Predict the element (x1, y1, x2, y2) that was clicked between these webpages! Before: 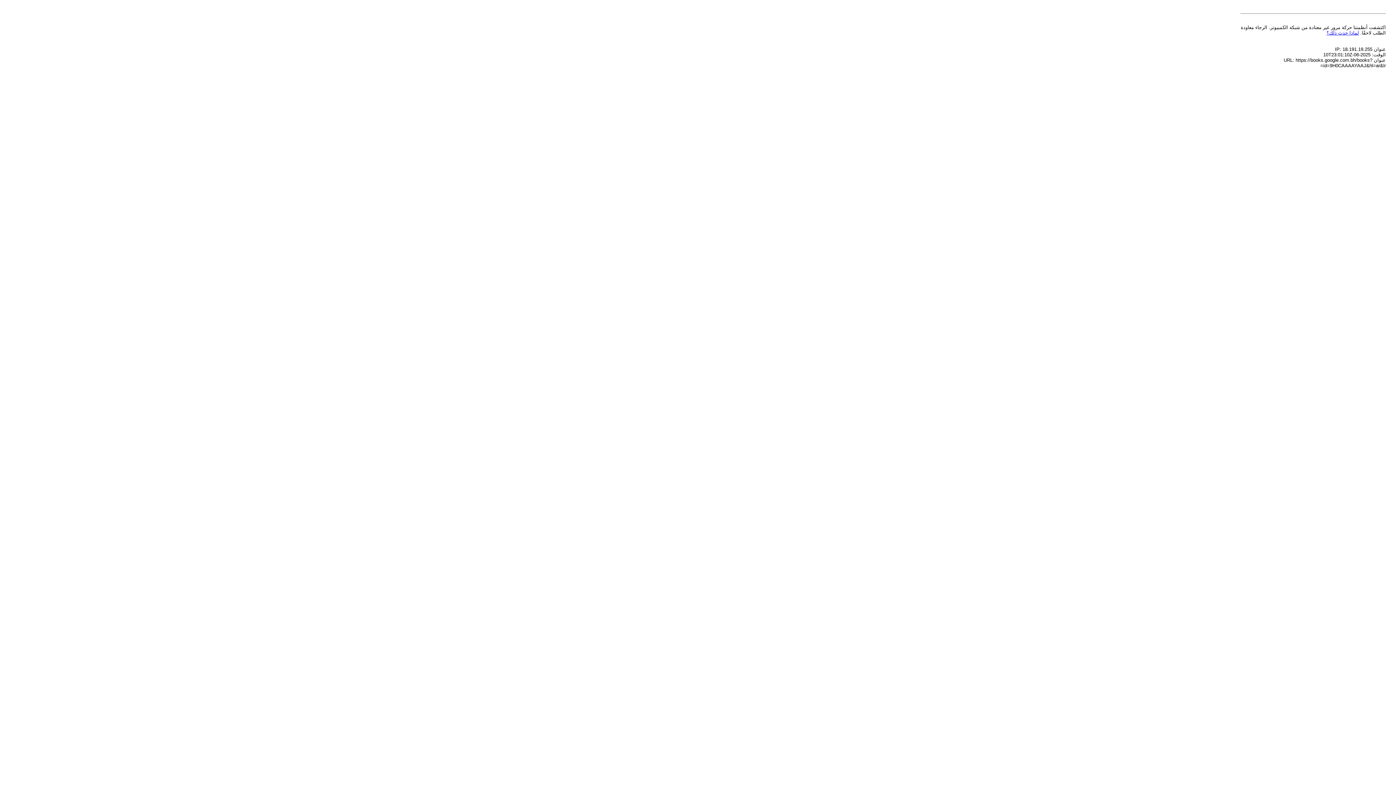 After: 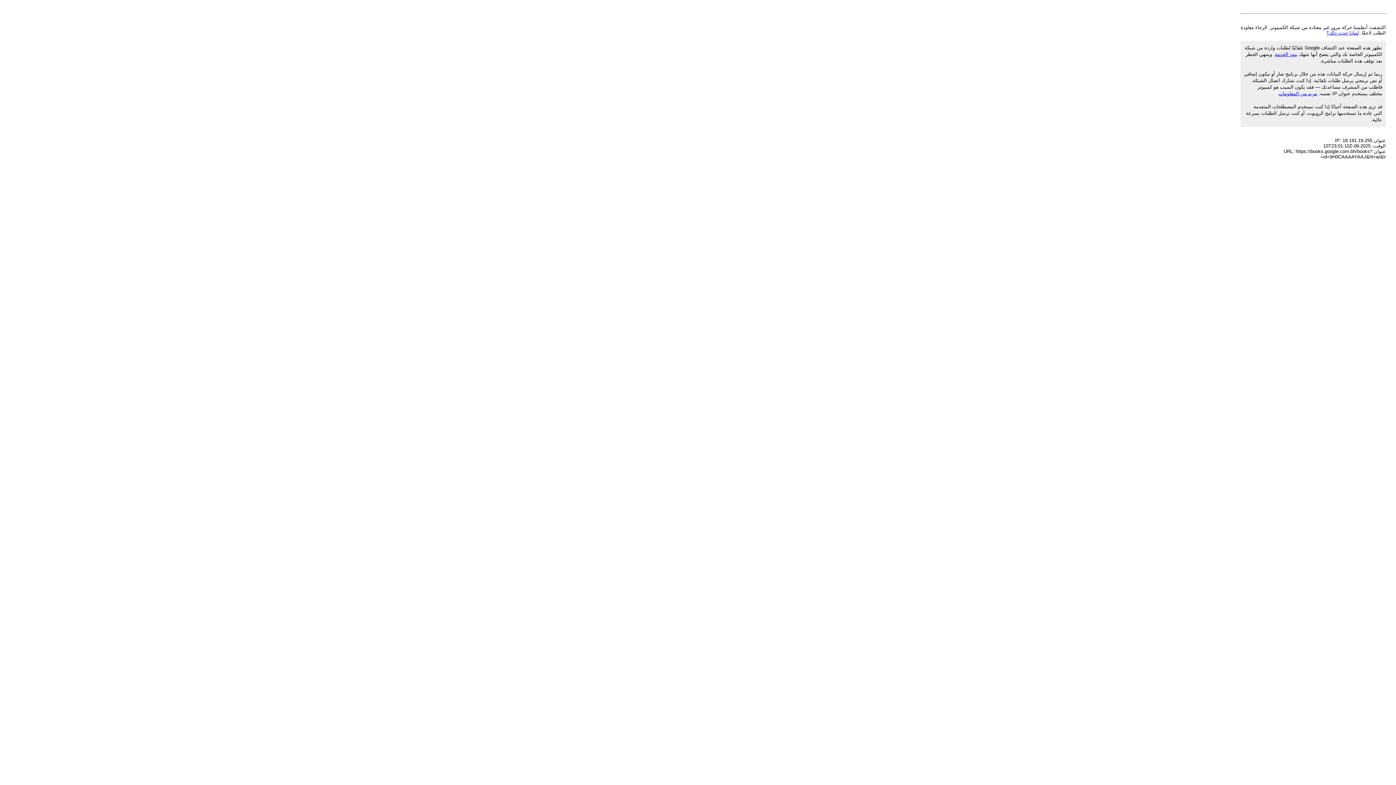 Action: label: لماذا حدث ذلك؟ bbox: (1326, 30, 1359, 35)